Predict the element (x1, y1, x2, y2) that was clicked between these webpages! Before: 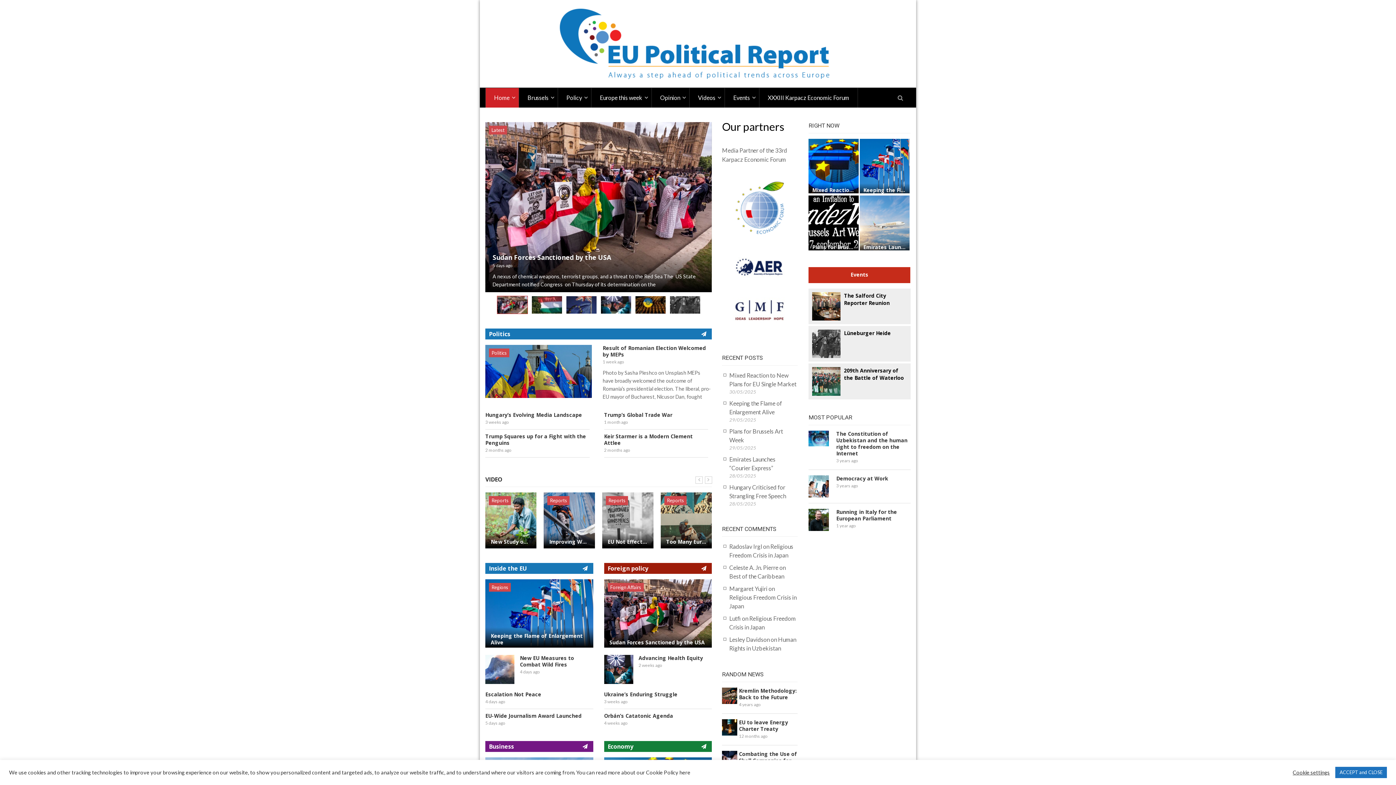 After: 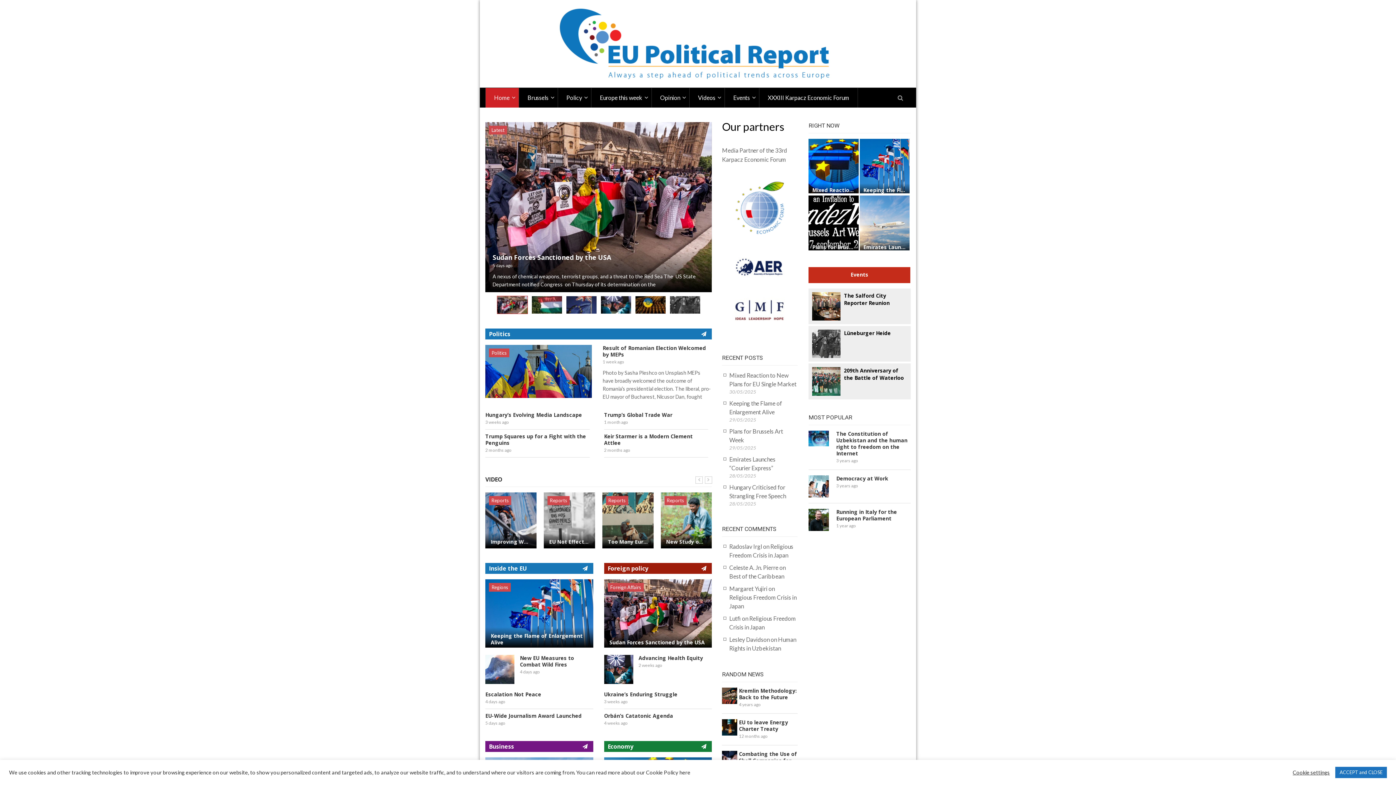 Action: bbox: (808, 267, 910, 282) label: Events